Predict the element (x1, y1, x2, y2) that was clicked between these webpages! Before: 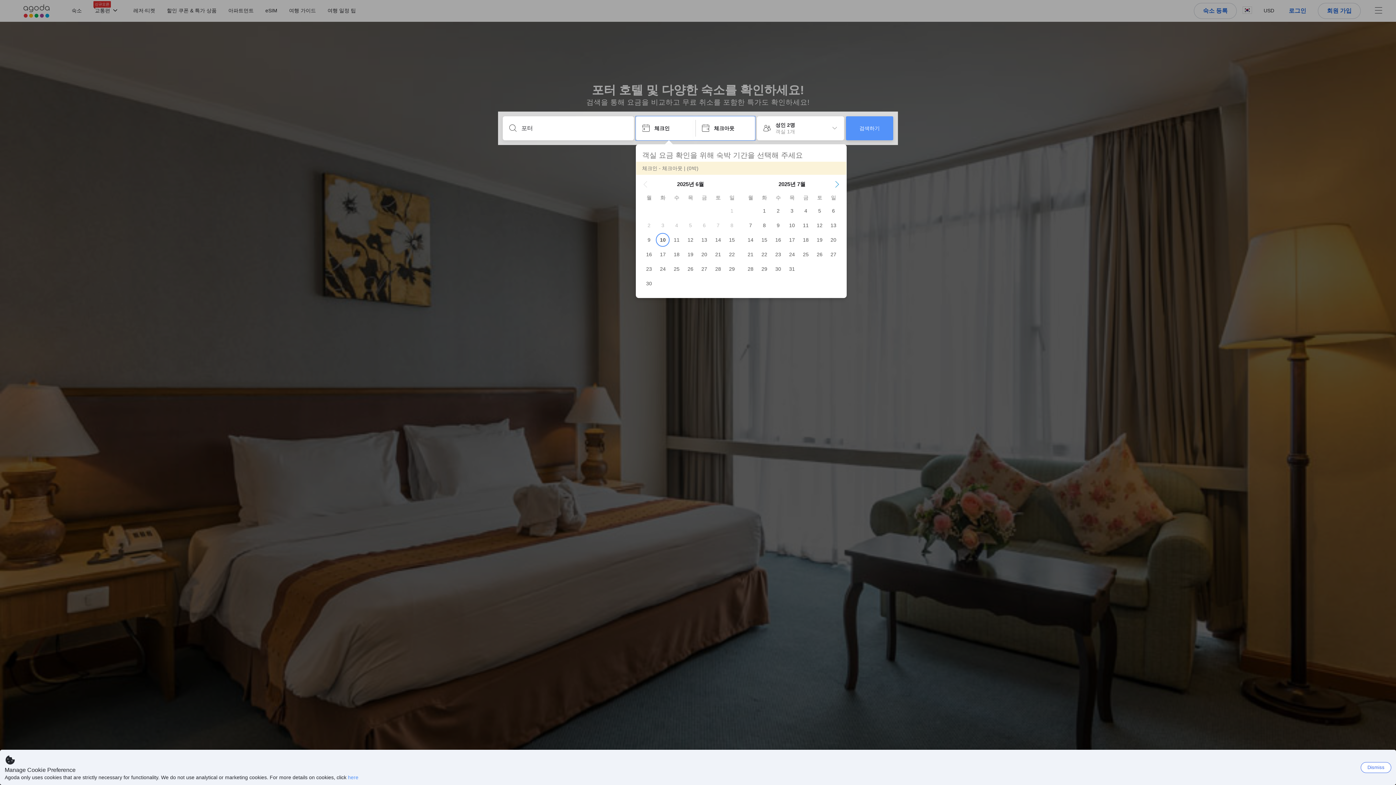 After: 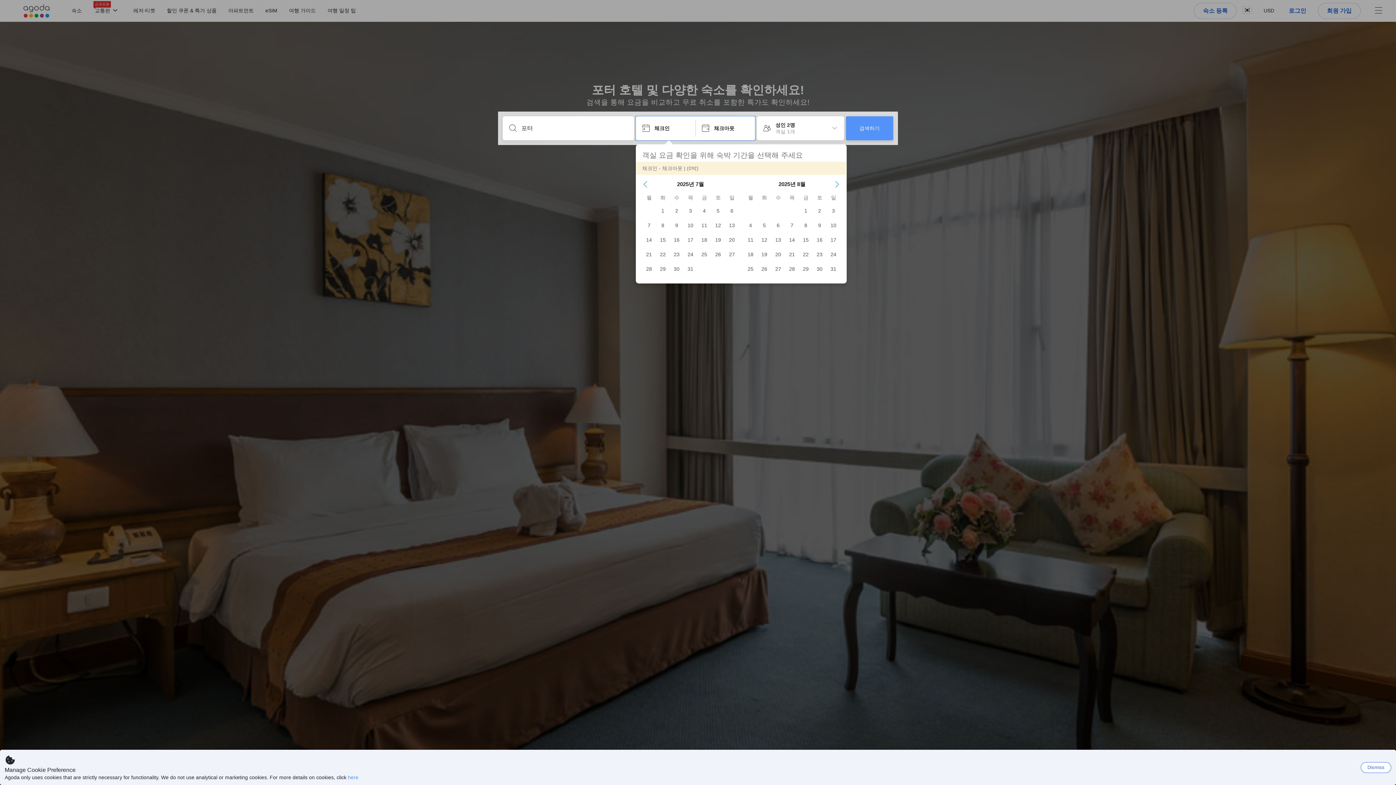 Action: label: Next Month bbox: (834, 181, 840, 187)